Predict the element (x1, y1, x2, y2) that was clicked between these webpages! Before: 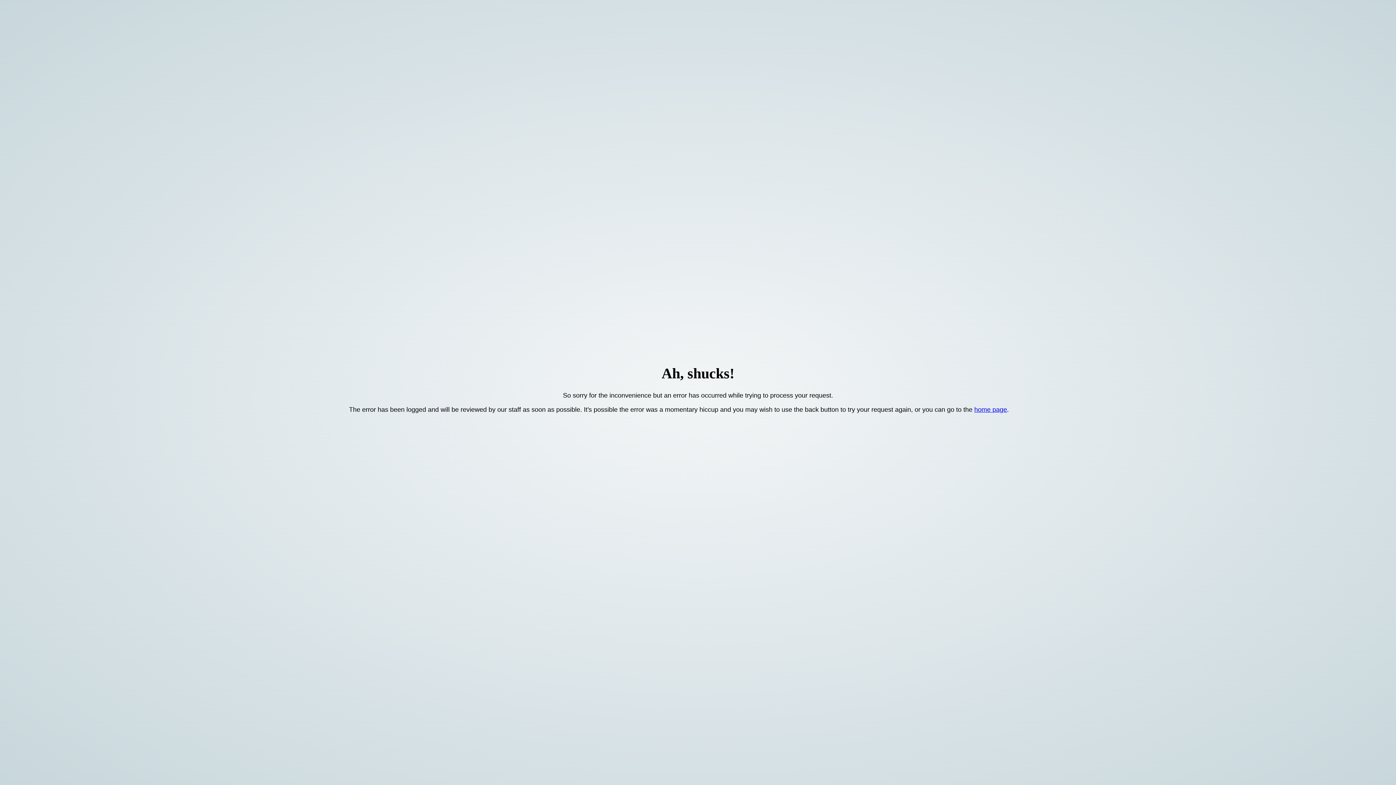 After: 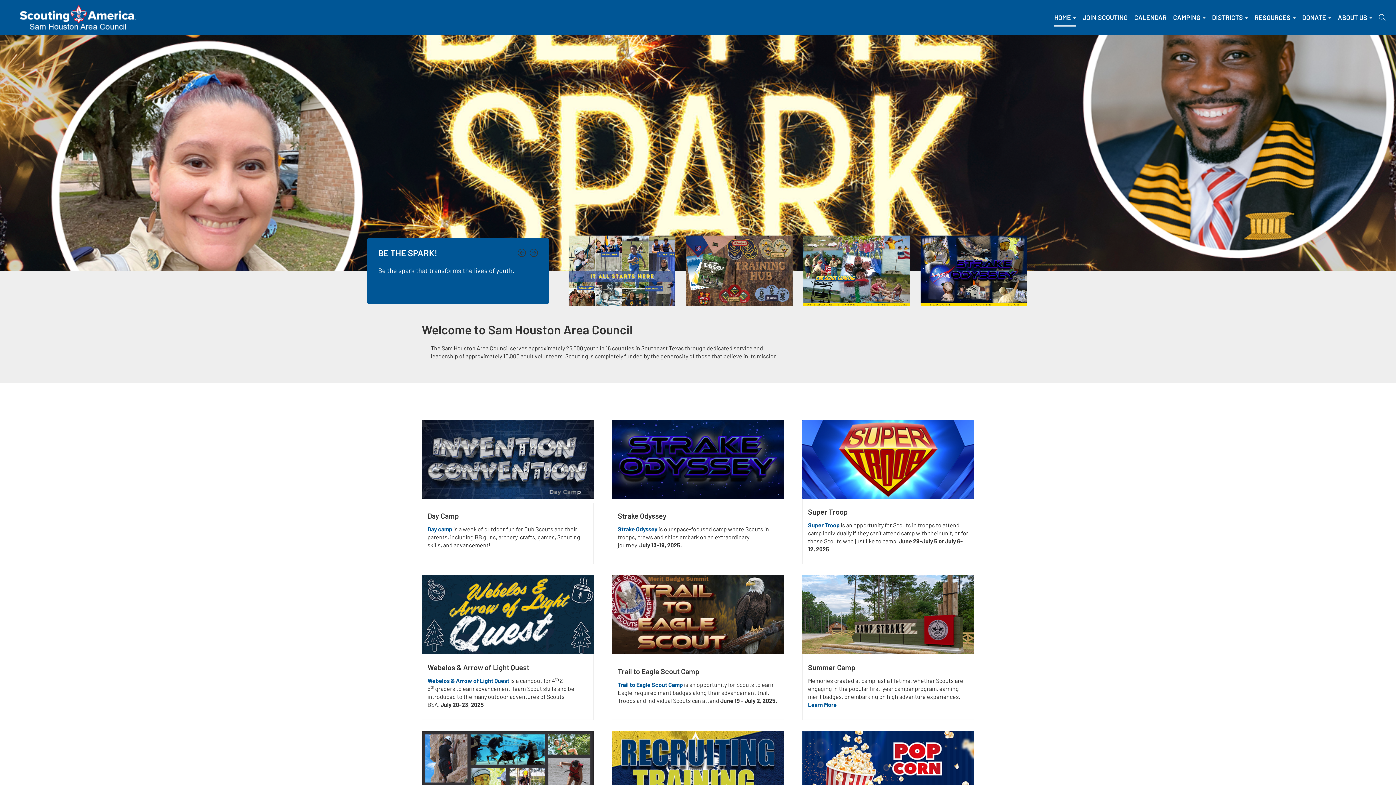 Action: bbox: (974, 406, 1007, 413) label: home page